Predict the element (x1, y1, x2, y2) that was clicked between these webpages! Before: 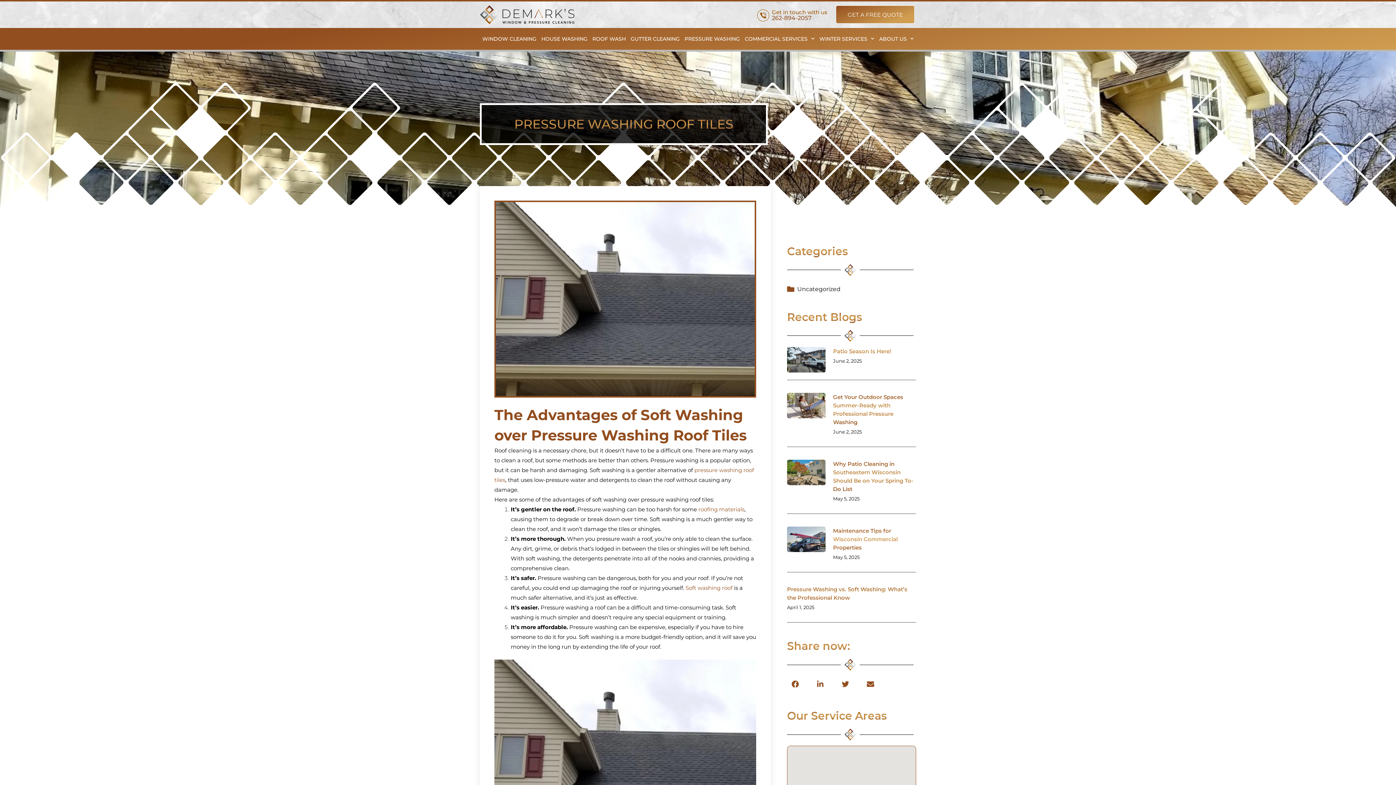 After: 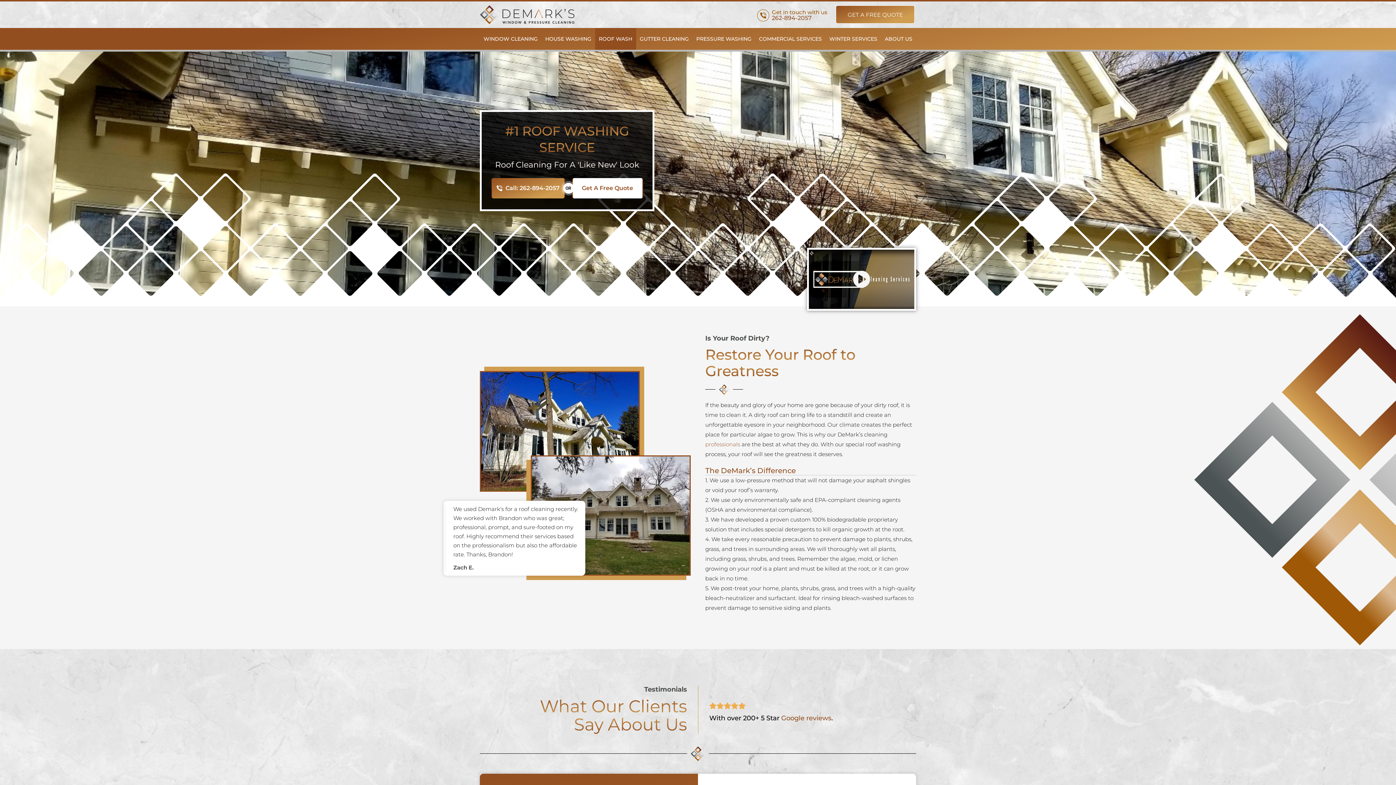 Action: bbox: (590, 27, 628, 49) label: ROOF WASH